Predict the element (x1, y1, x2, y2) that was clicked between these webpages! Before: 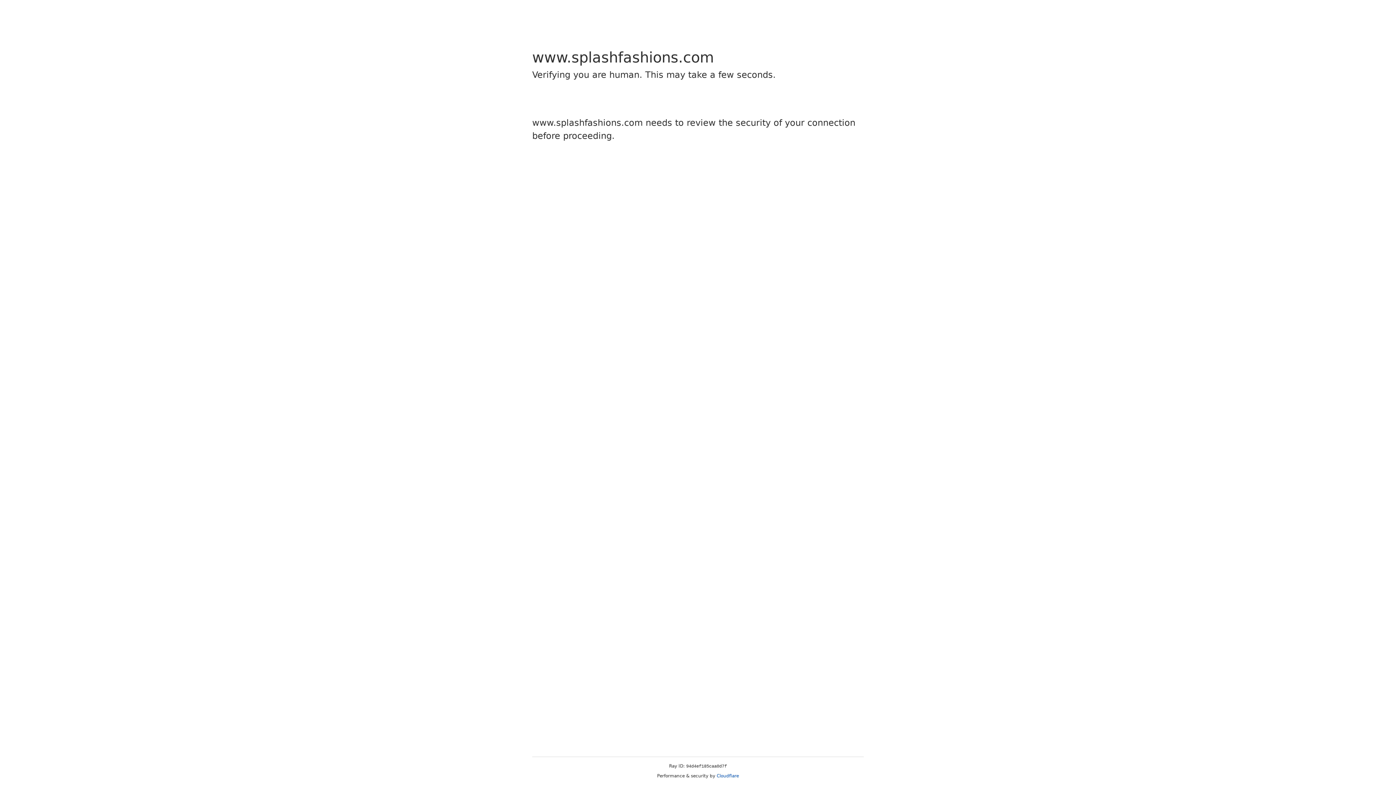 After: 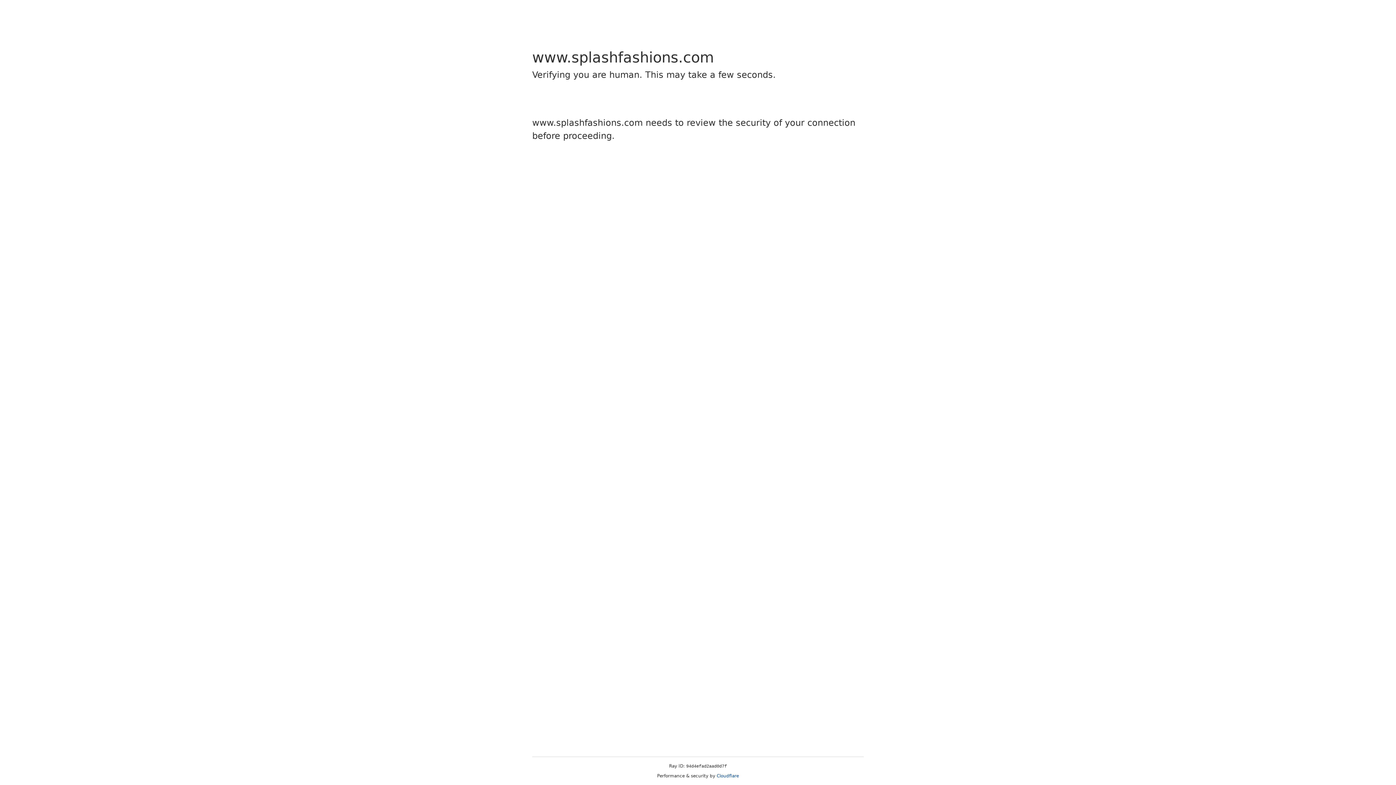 Action: bbox: (716, 773, 739, 778) label: Cloudflare